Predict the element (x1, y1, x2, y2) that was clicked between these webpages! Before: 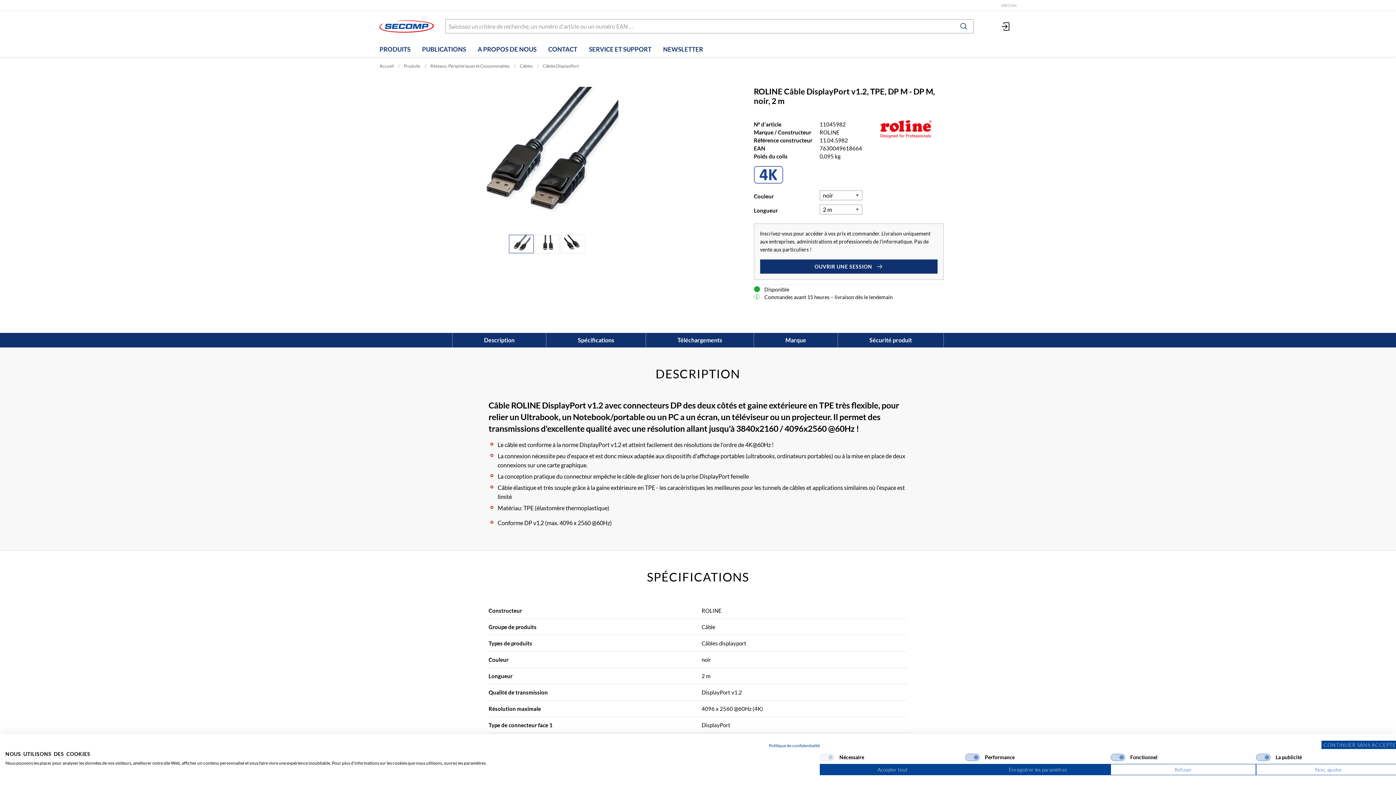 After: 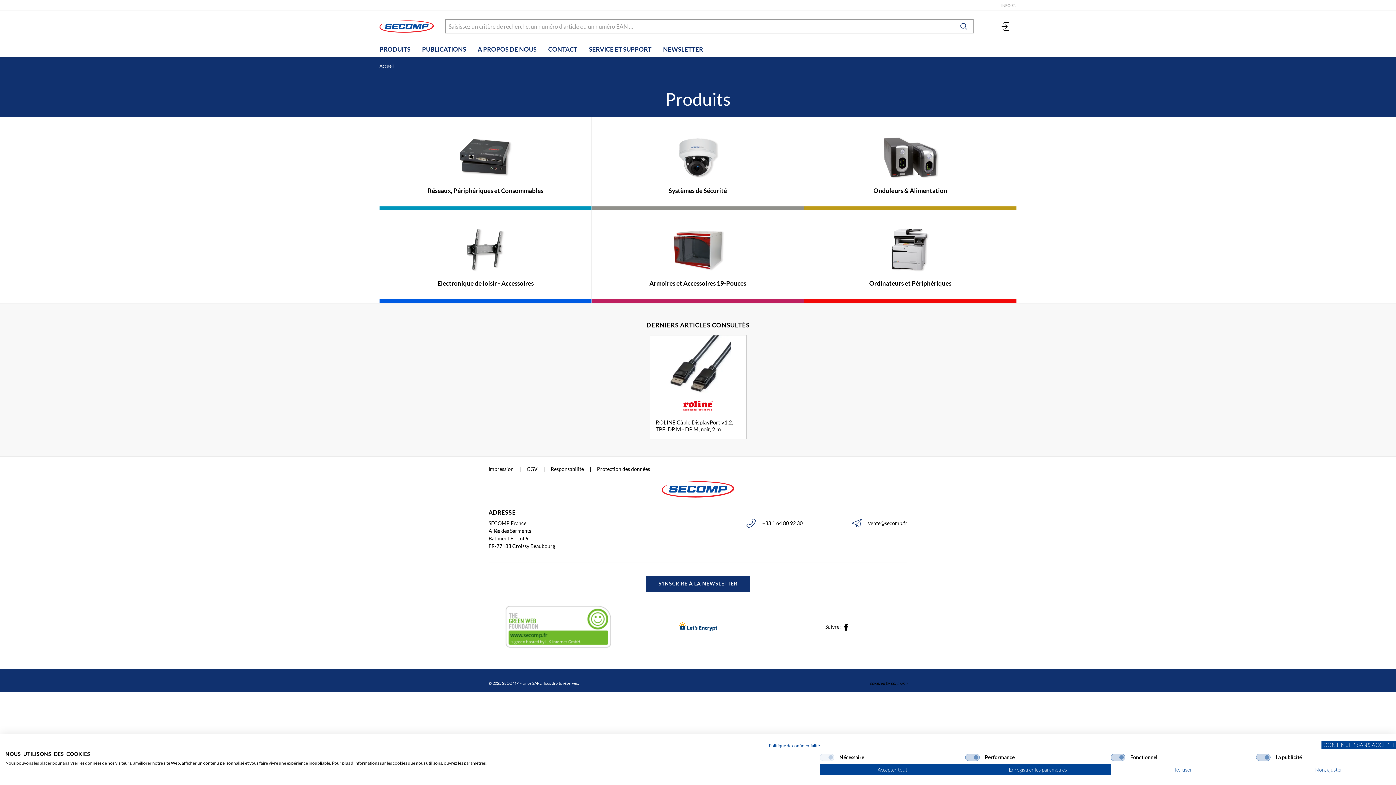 Action: bbox: (373, 42, 416, 56) label: PRODUITS